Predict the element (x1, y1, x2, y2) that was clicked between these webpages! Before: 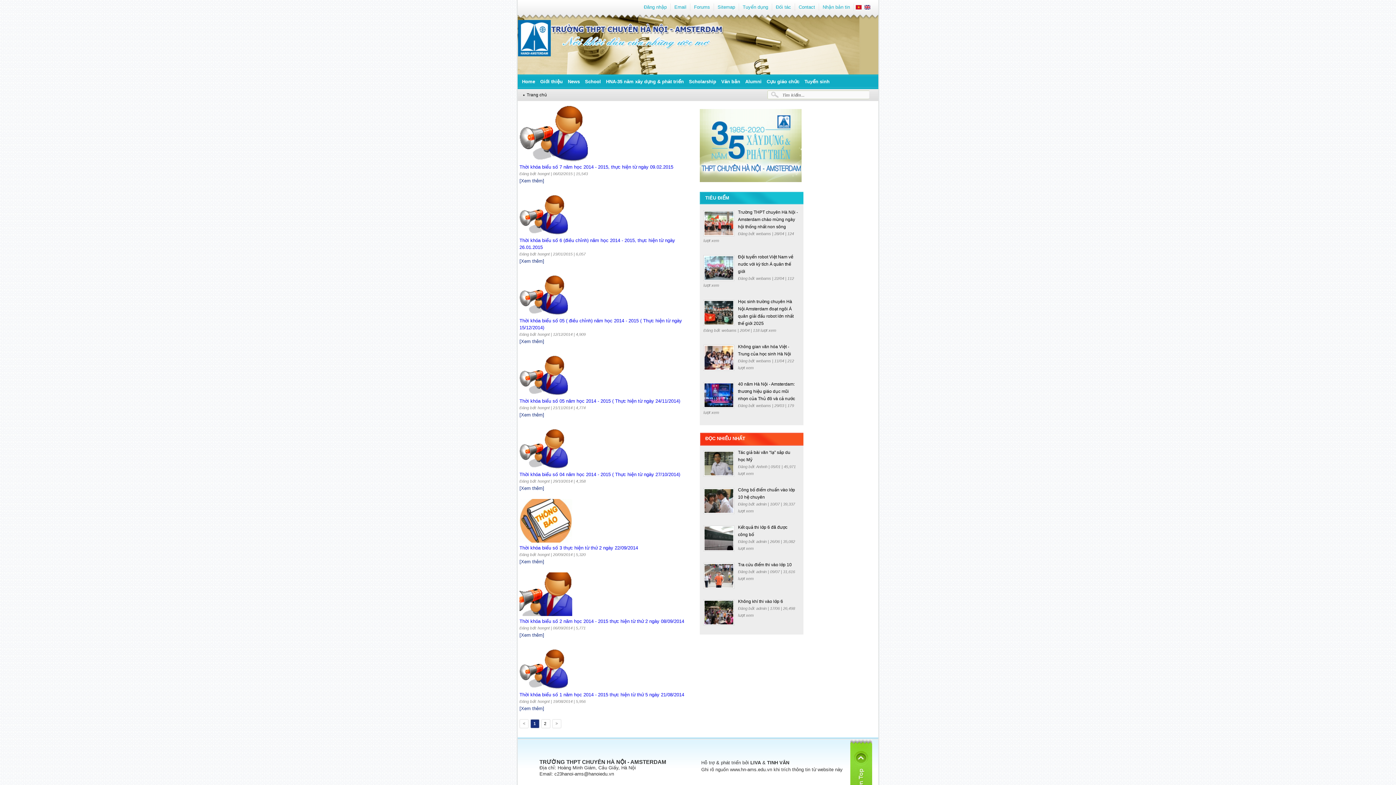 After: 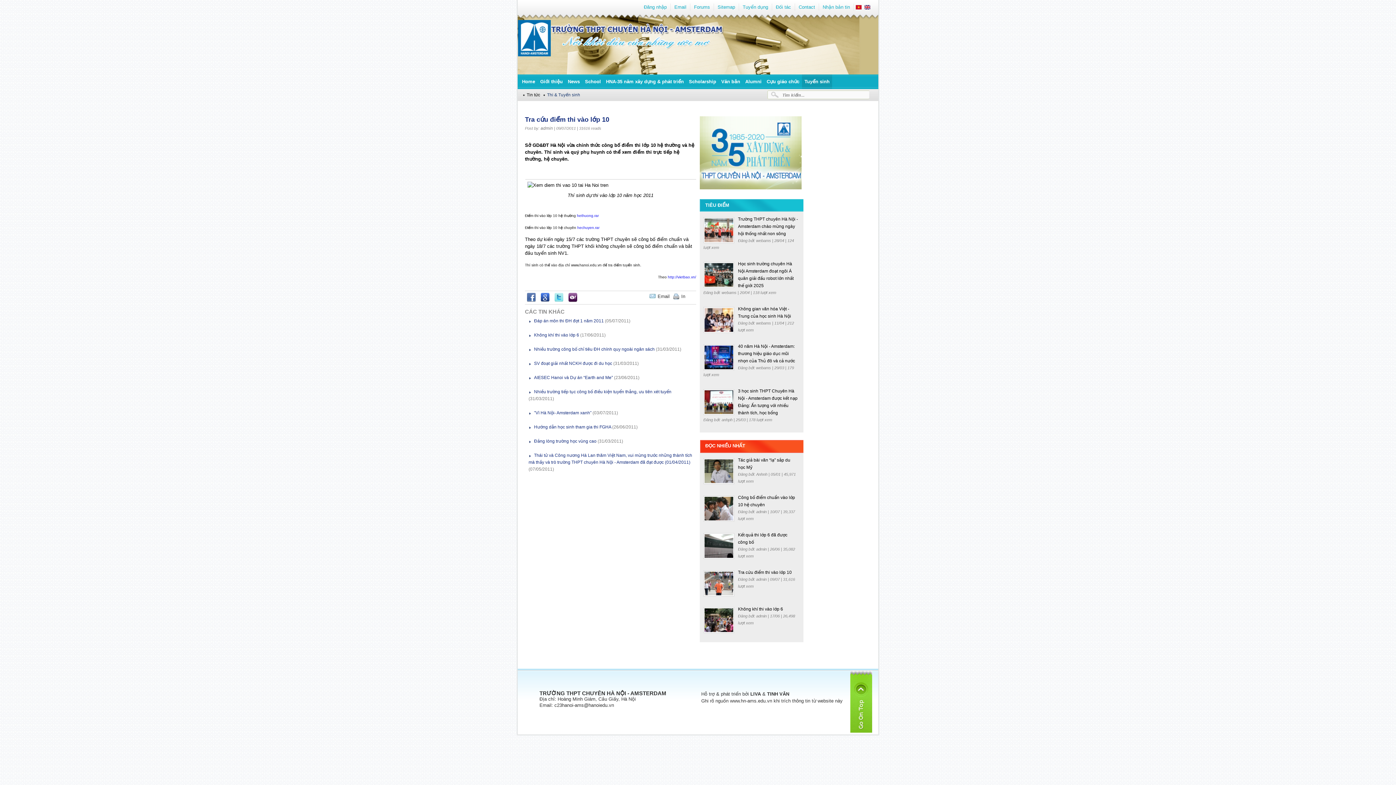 Action: label: Tra cứu điểm thi vào lớp 10 bbox: (738, 562, 792, 567)